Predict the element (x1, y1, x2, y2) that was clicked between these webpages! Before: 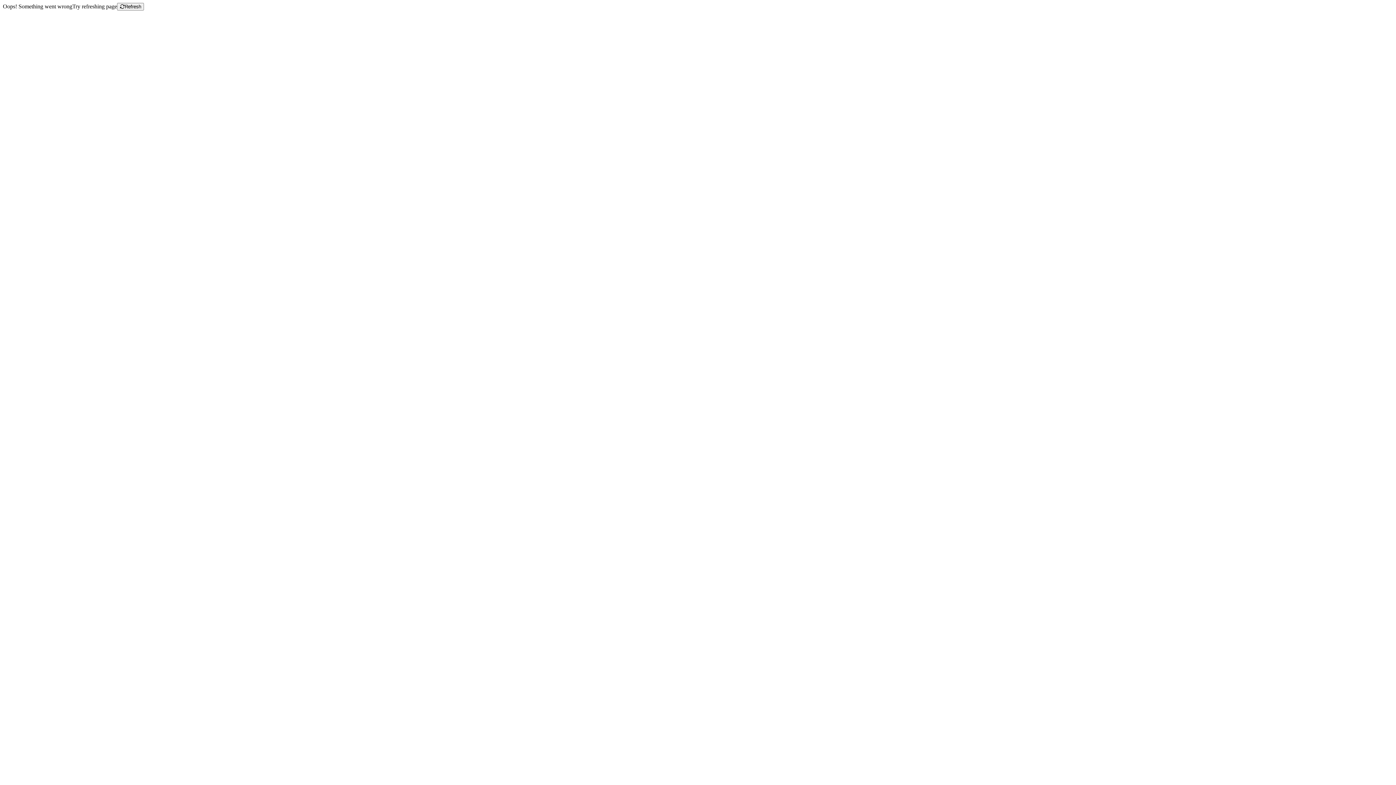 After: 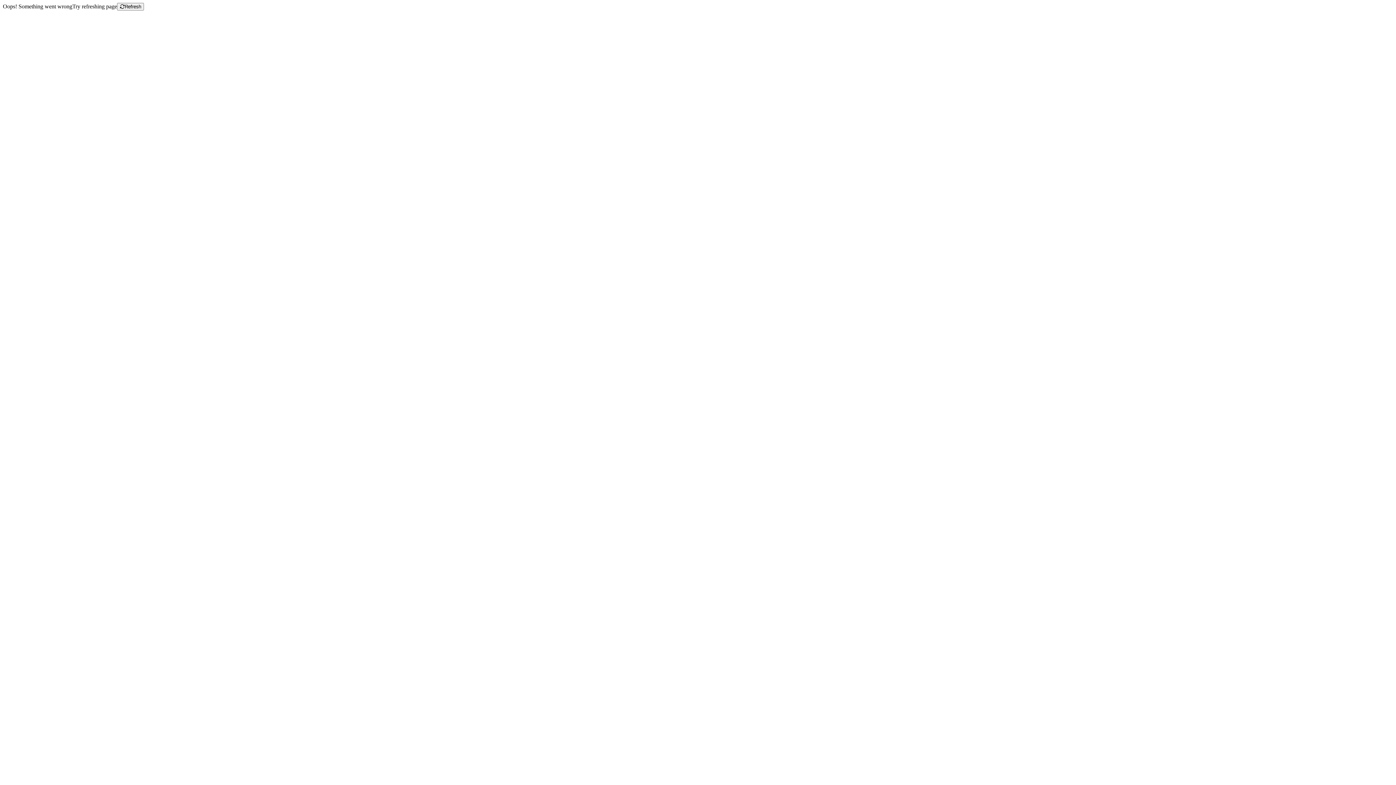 Action: label: Refresh bbox: (117, 2, 144, 10)